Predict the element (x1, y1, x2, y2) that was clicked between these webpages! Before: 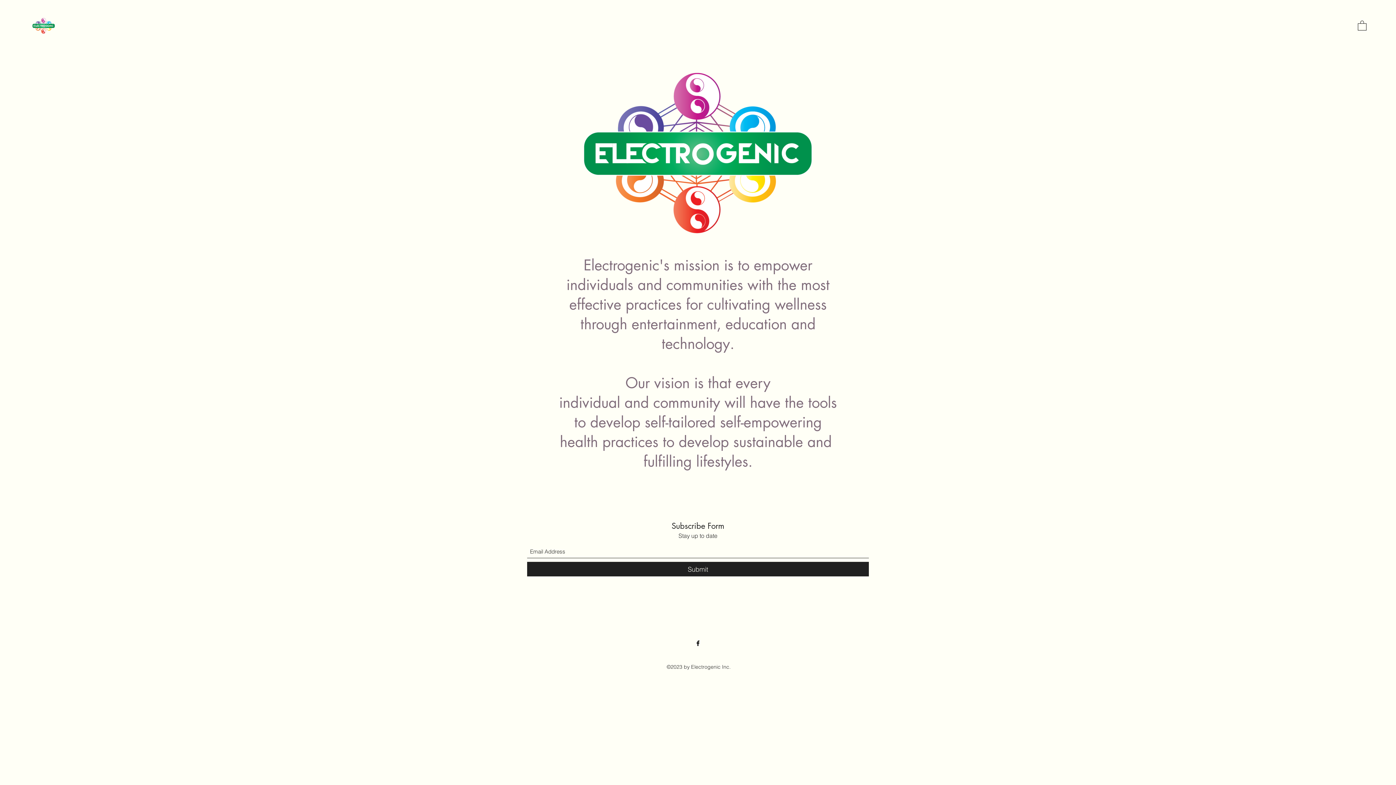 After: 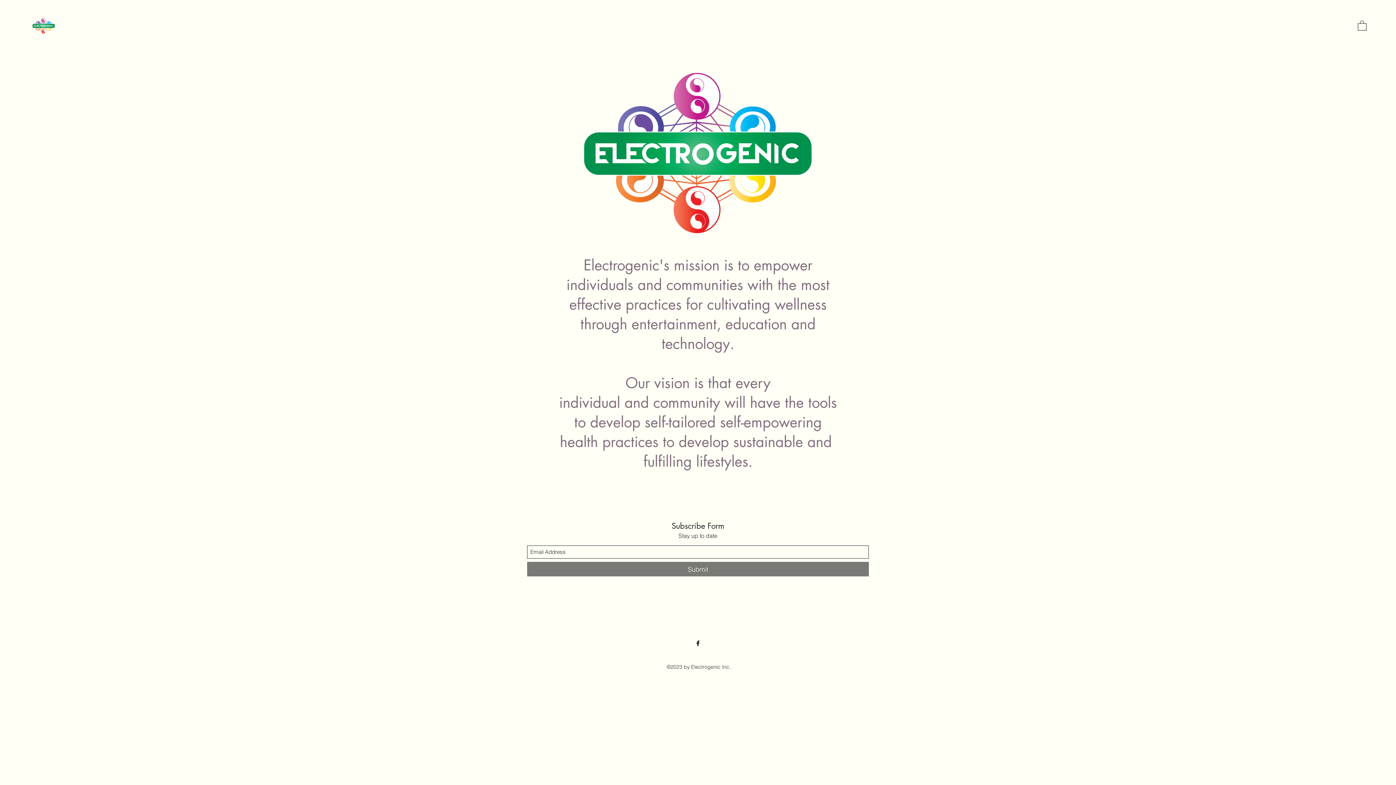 Action: label: Submit bbox: (527, 562, 869, 576)